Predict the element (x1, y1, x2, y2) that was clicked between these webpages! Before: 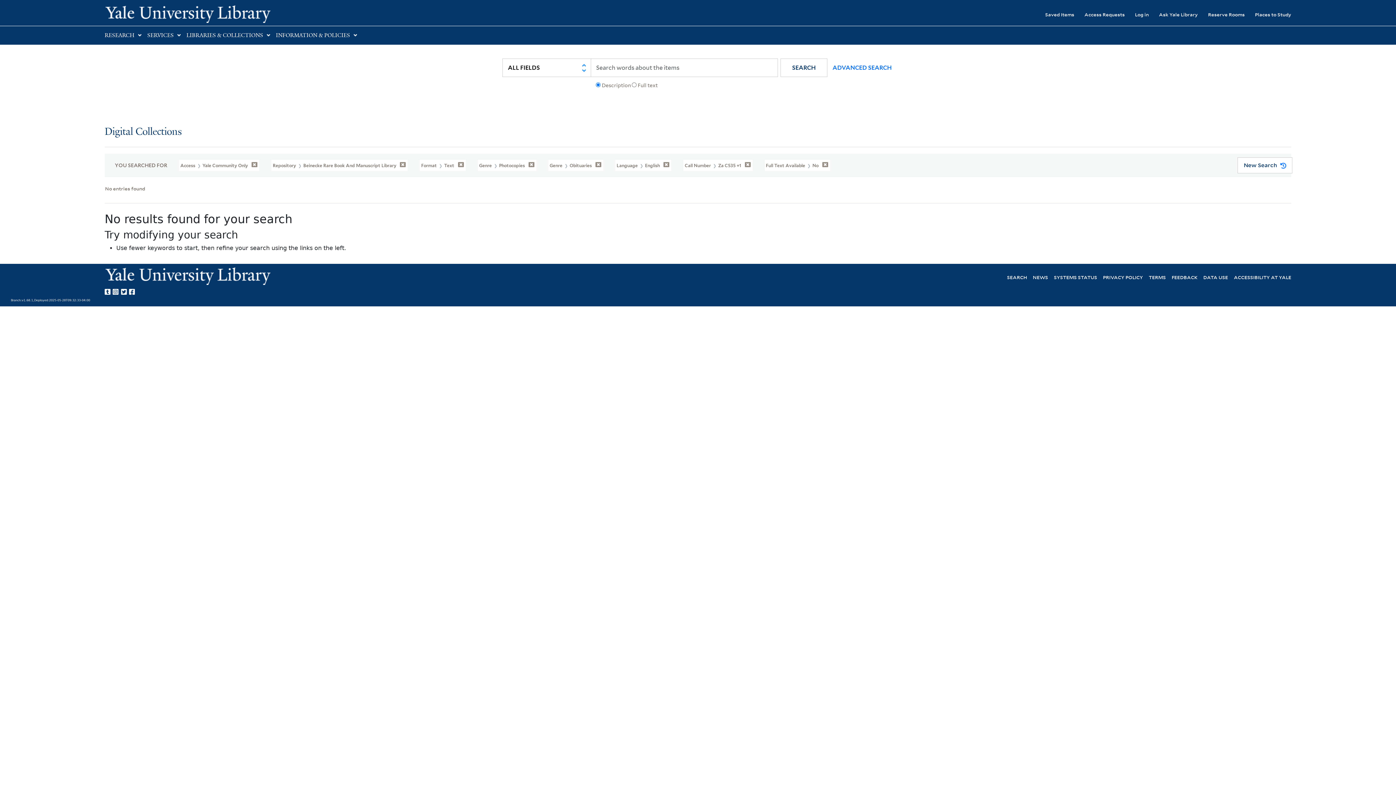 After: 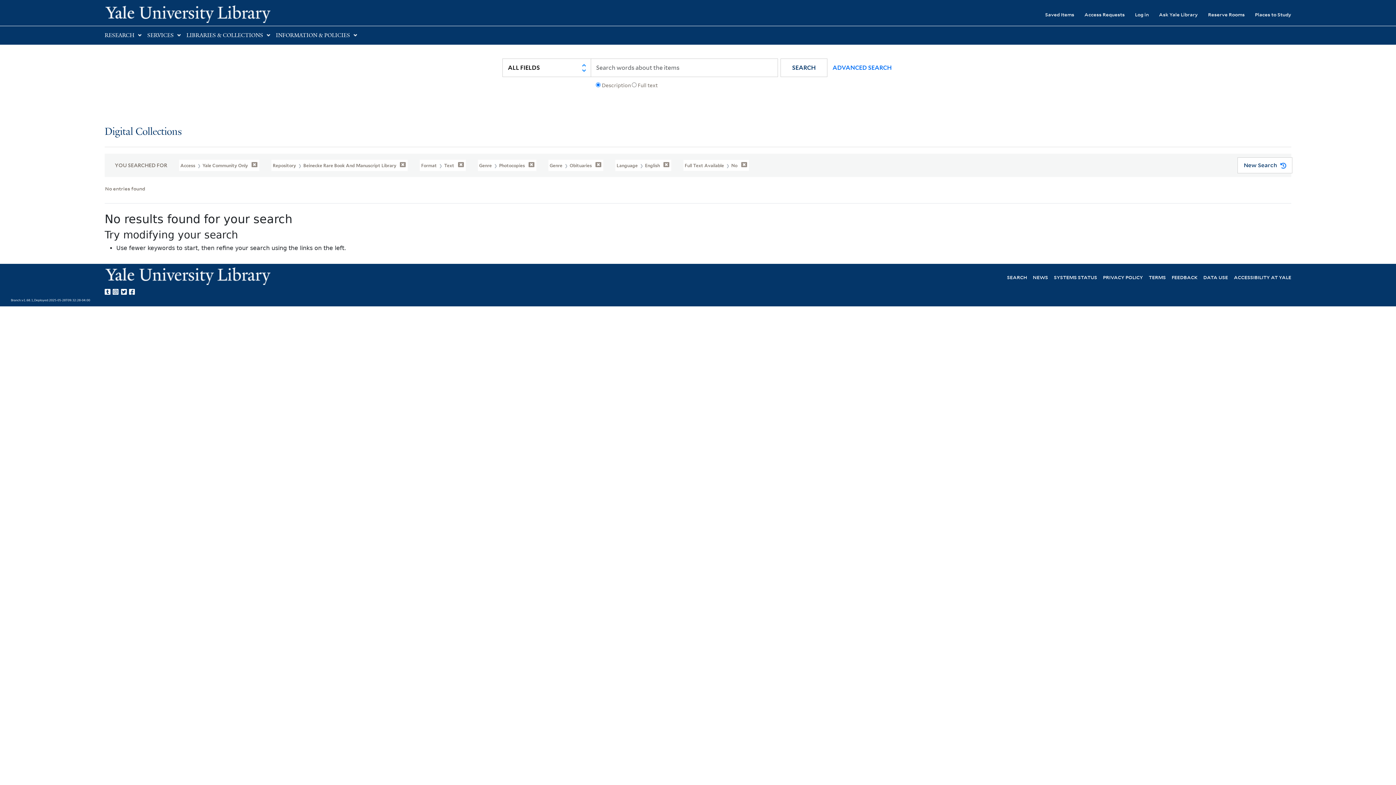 Action: label: Call Number  Za C535 +1  bbox: (683, 159, 752, 171)